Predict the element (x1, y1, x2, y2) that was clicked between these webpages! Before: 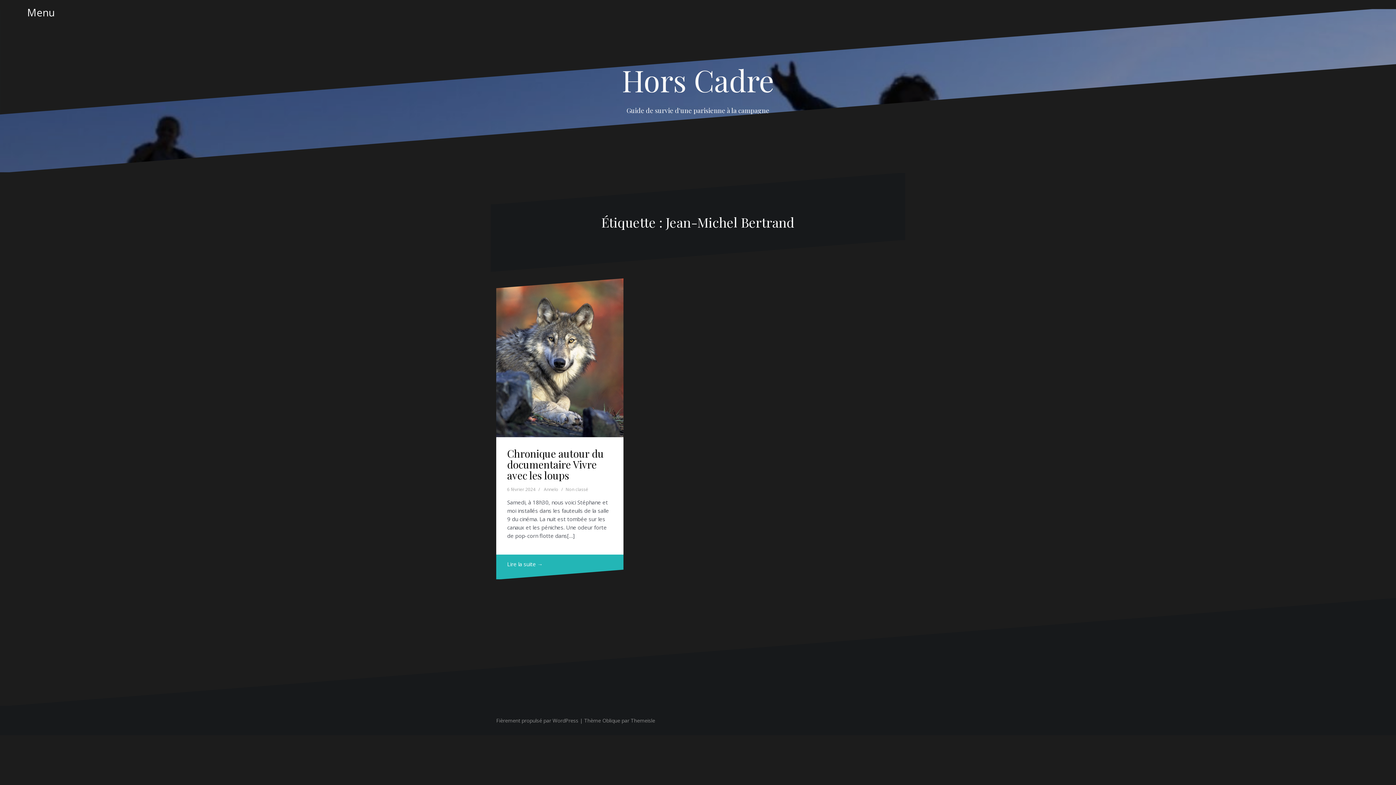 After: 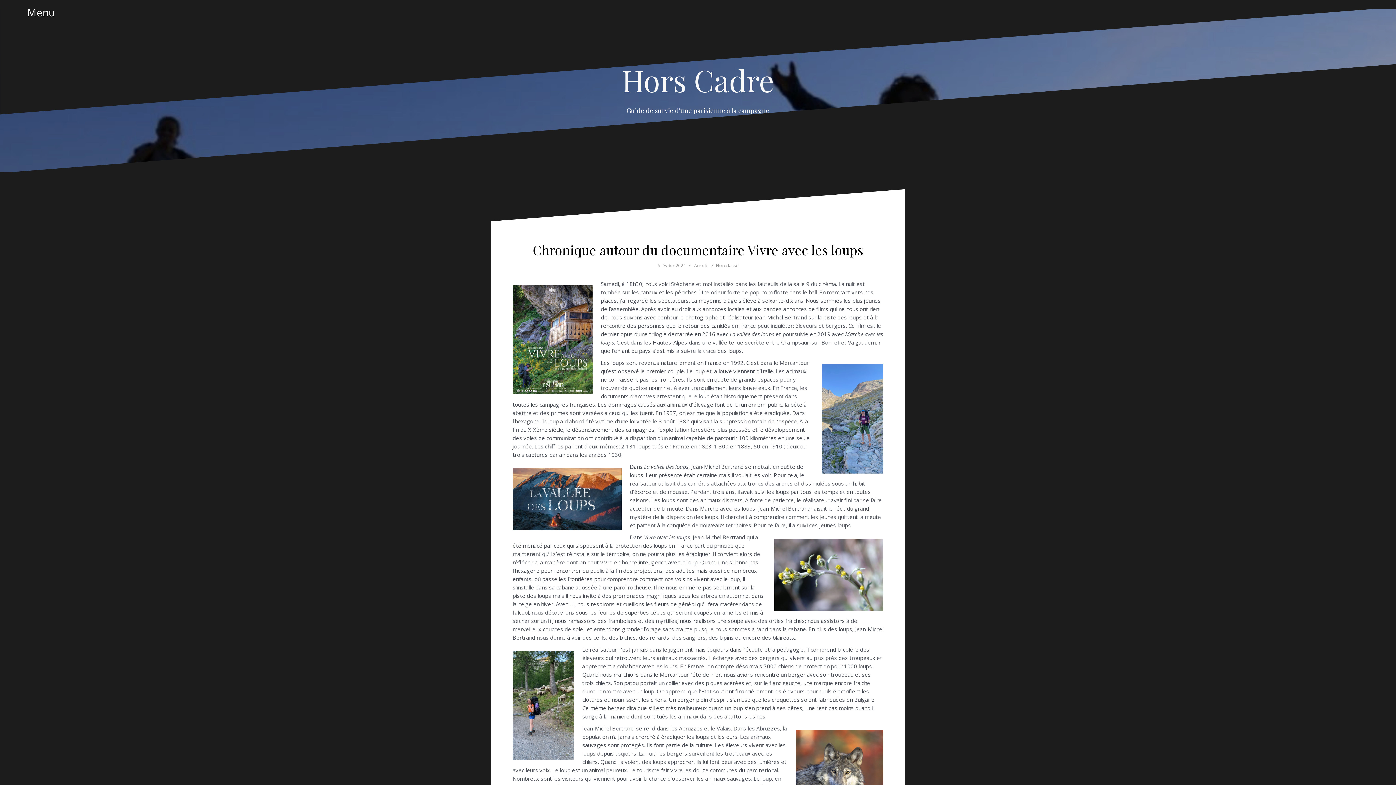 Action: bbox: (496, 278, 623, 437)